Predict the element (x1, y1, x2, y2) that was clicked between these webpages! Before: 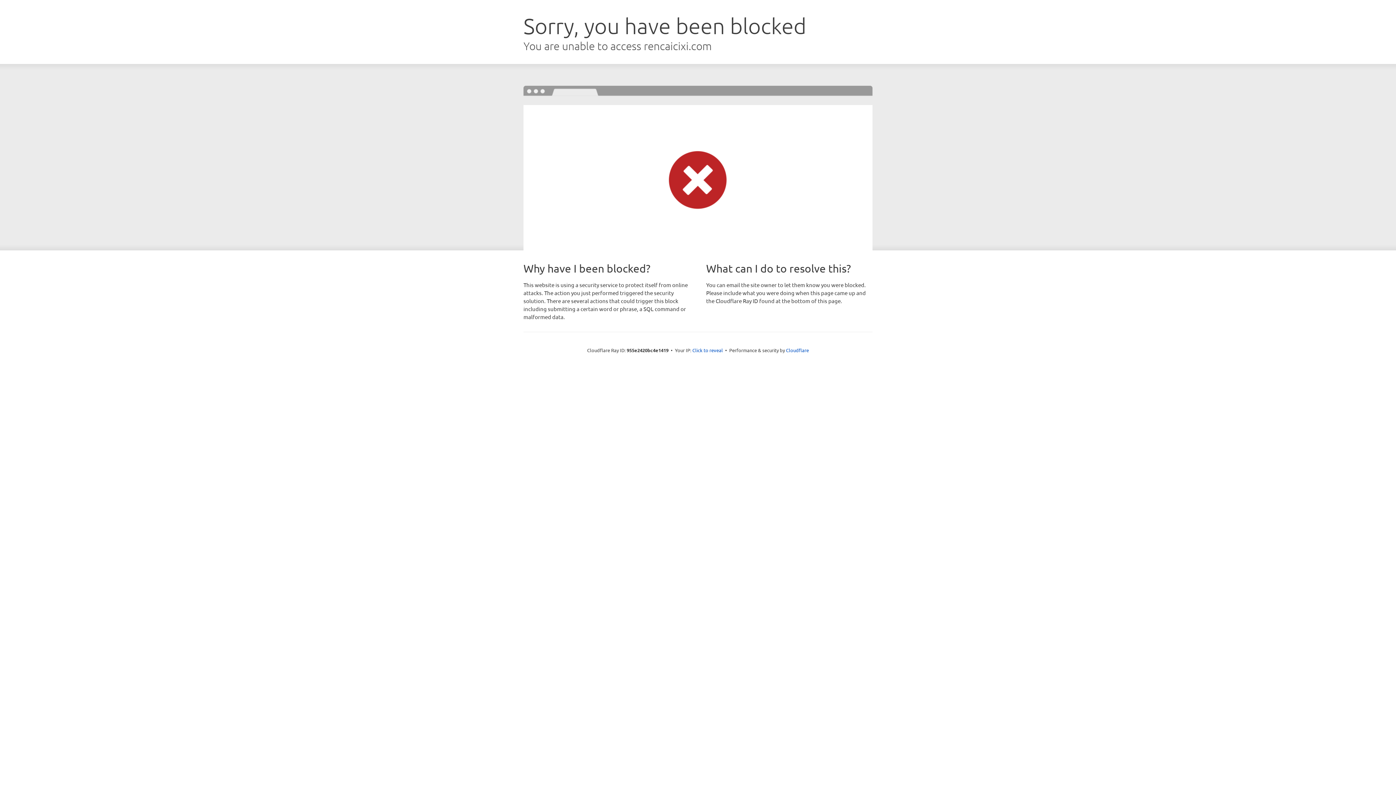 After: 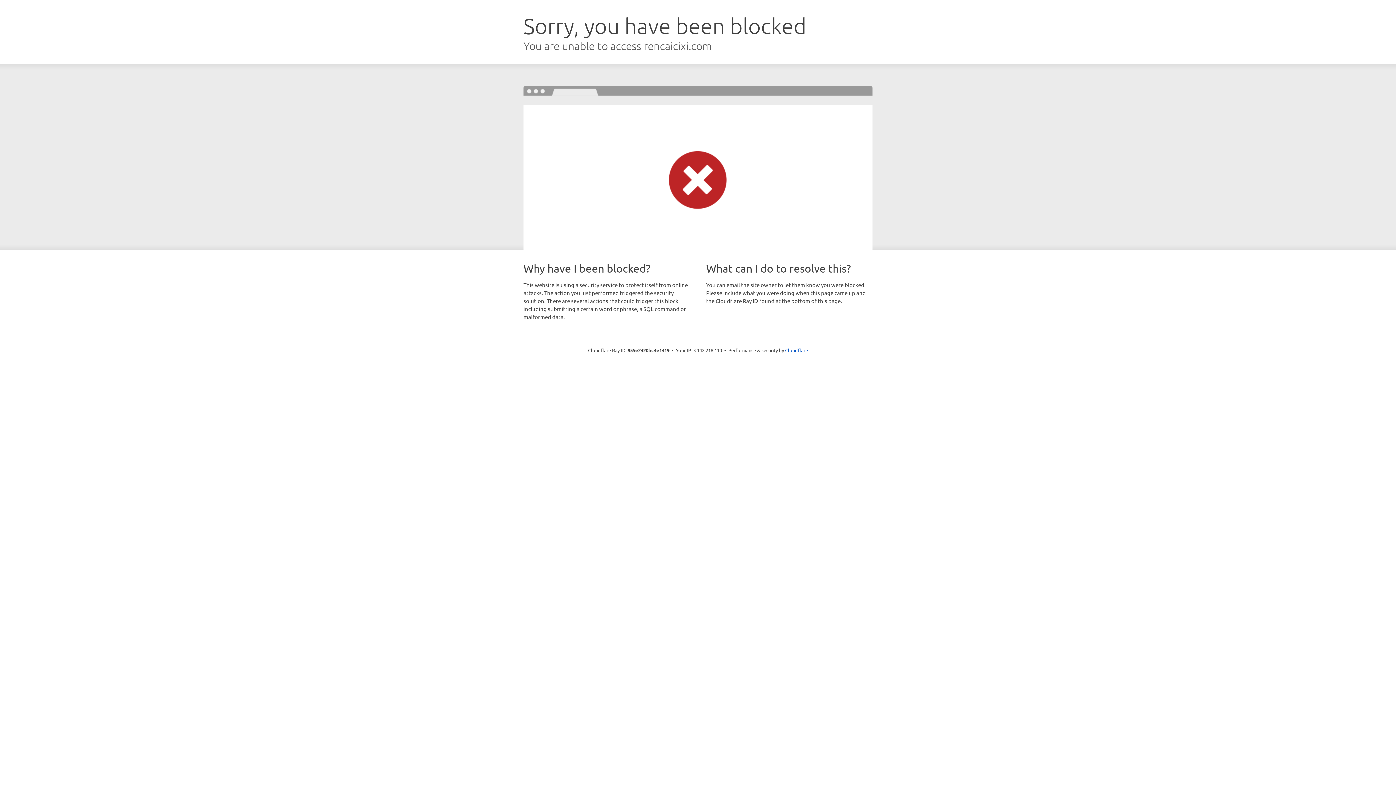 Action: label: Click to reveal bbox: (692, 346, 723, 353)